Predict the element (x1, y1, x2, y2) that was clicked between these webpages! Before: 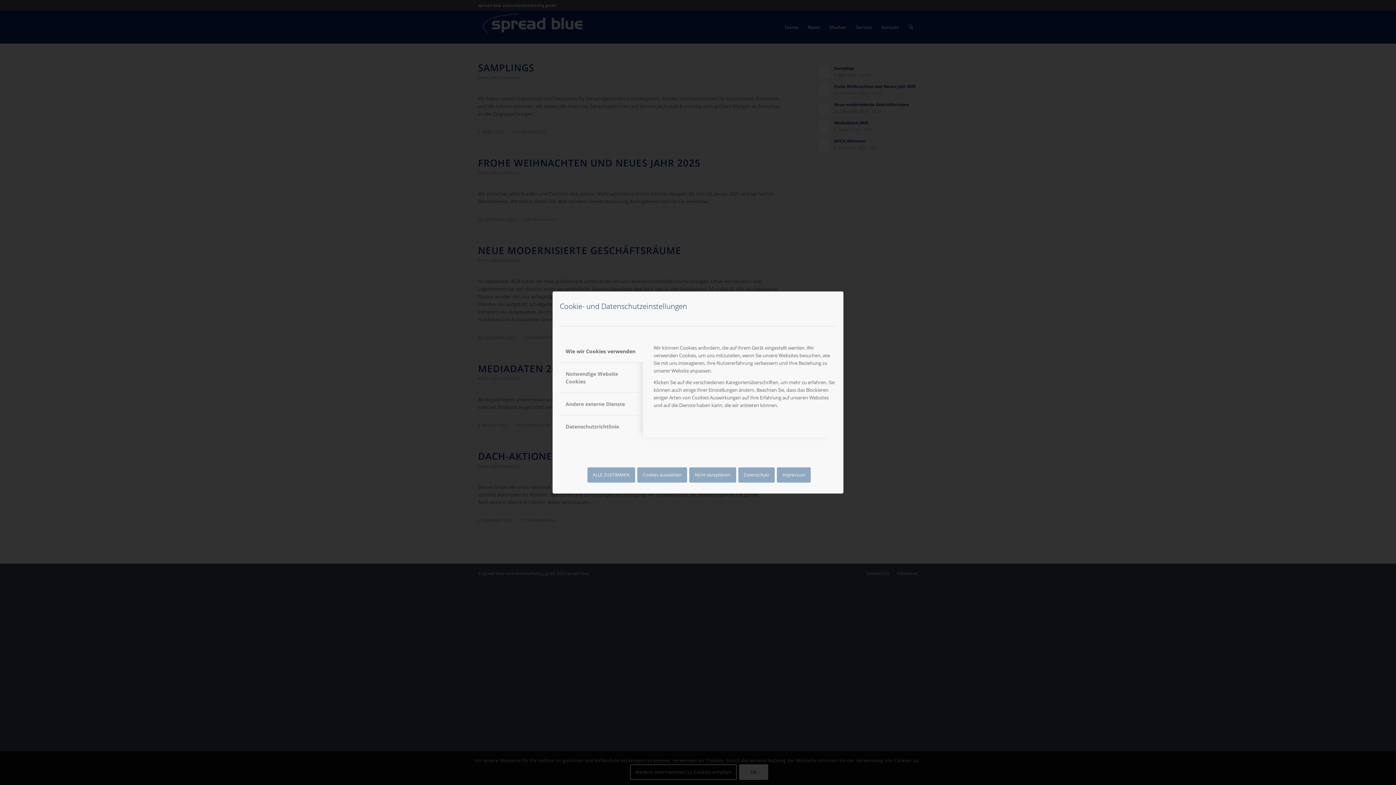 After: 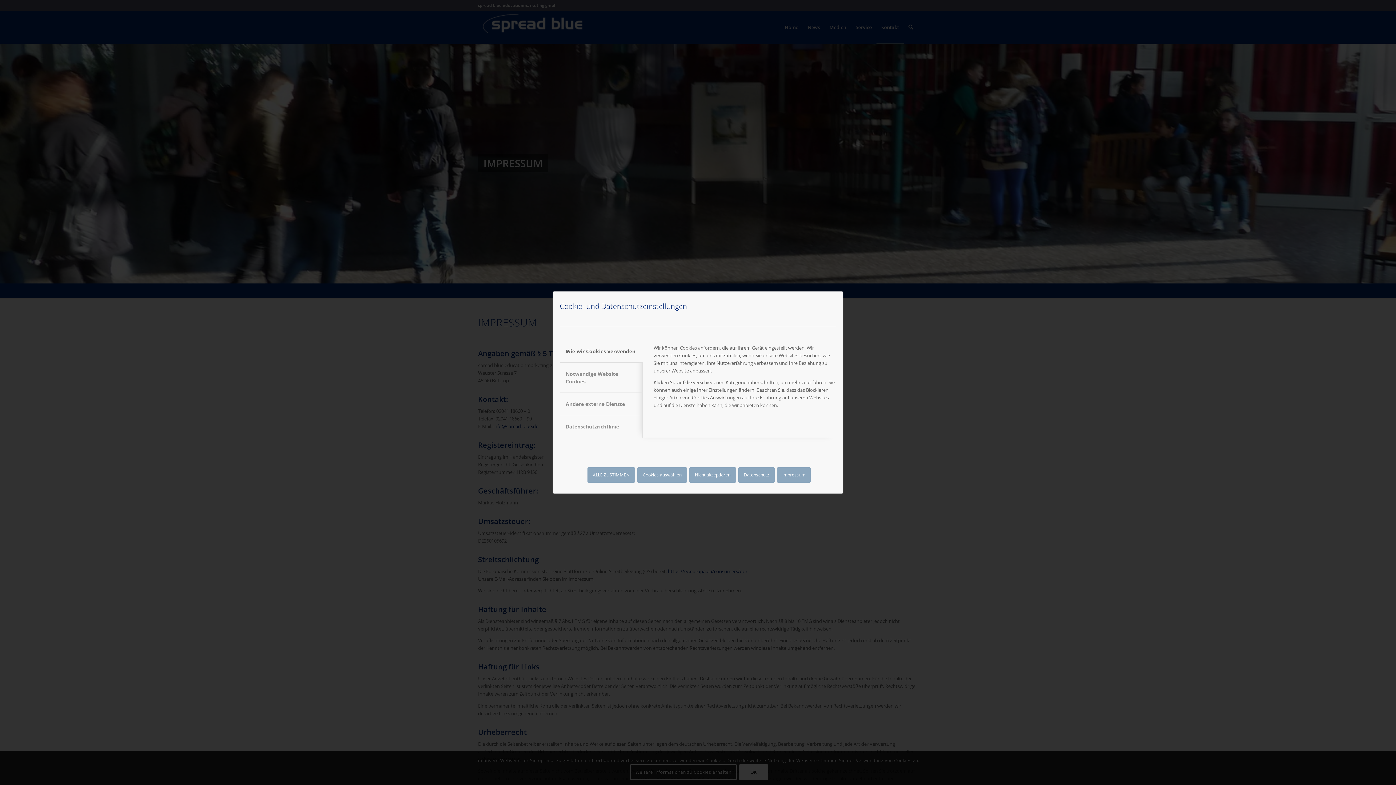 Action: bbox: (777, 467, 811, 482) label: Impressum